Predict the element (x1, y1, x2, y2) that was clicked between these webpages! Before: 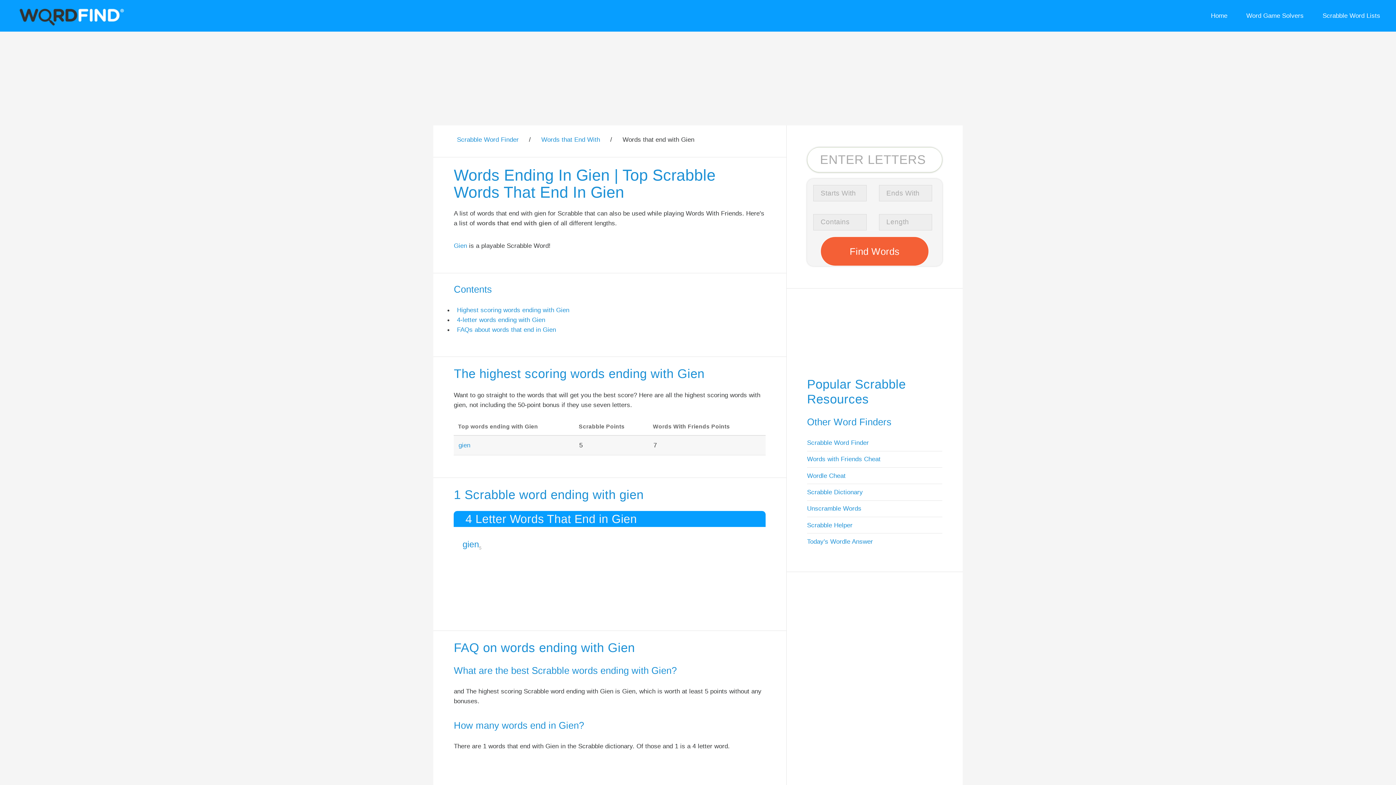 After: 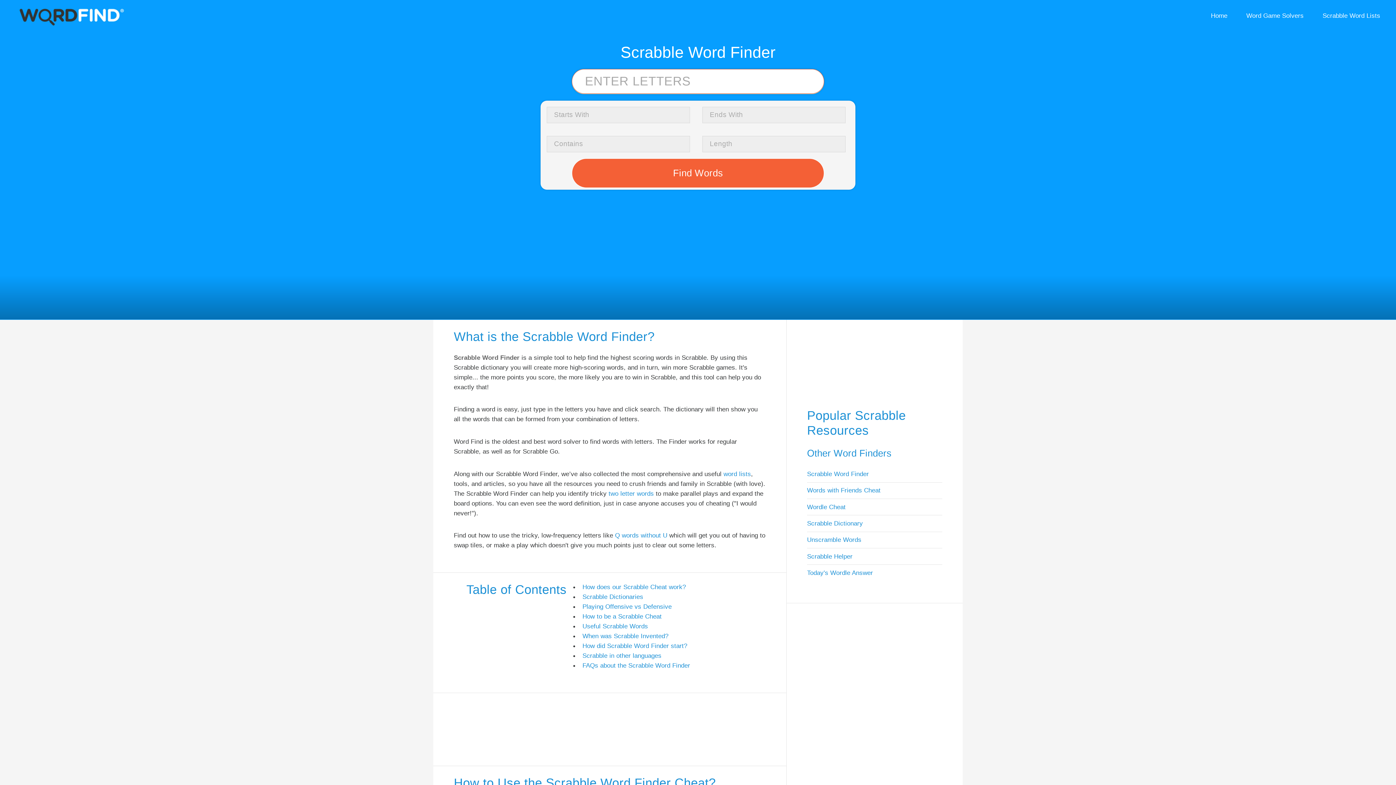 Action: bbox: (807, 488, 863, 496) label: Scrabble Dictionary